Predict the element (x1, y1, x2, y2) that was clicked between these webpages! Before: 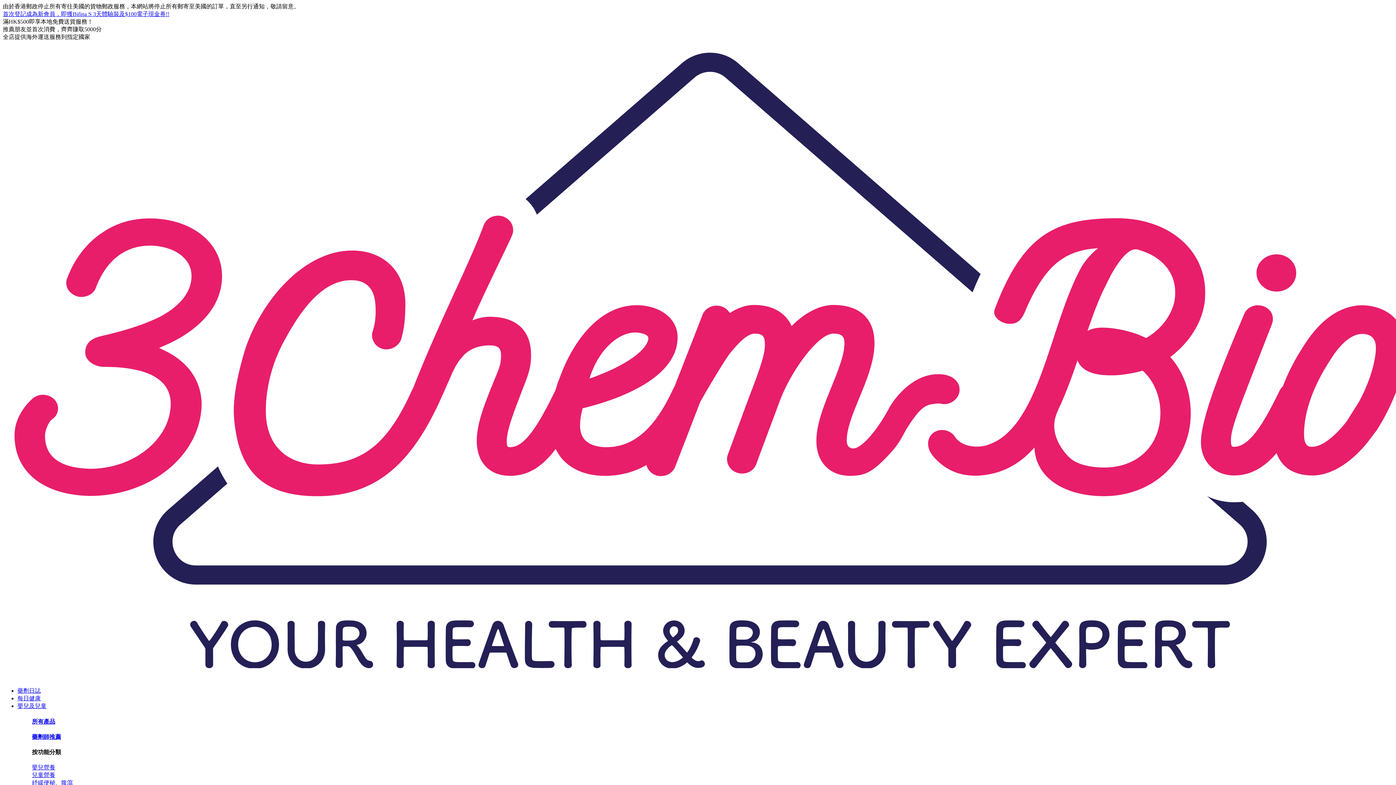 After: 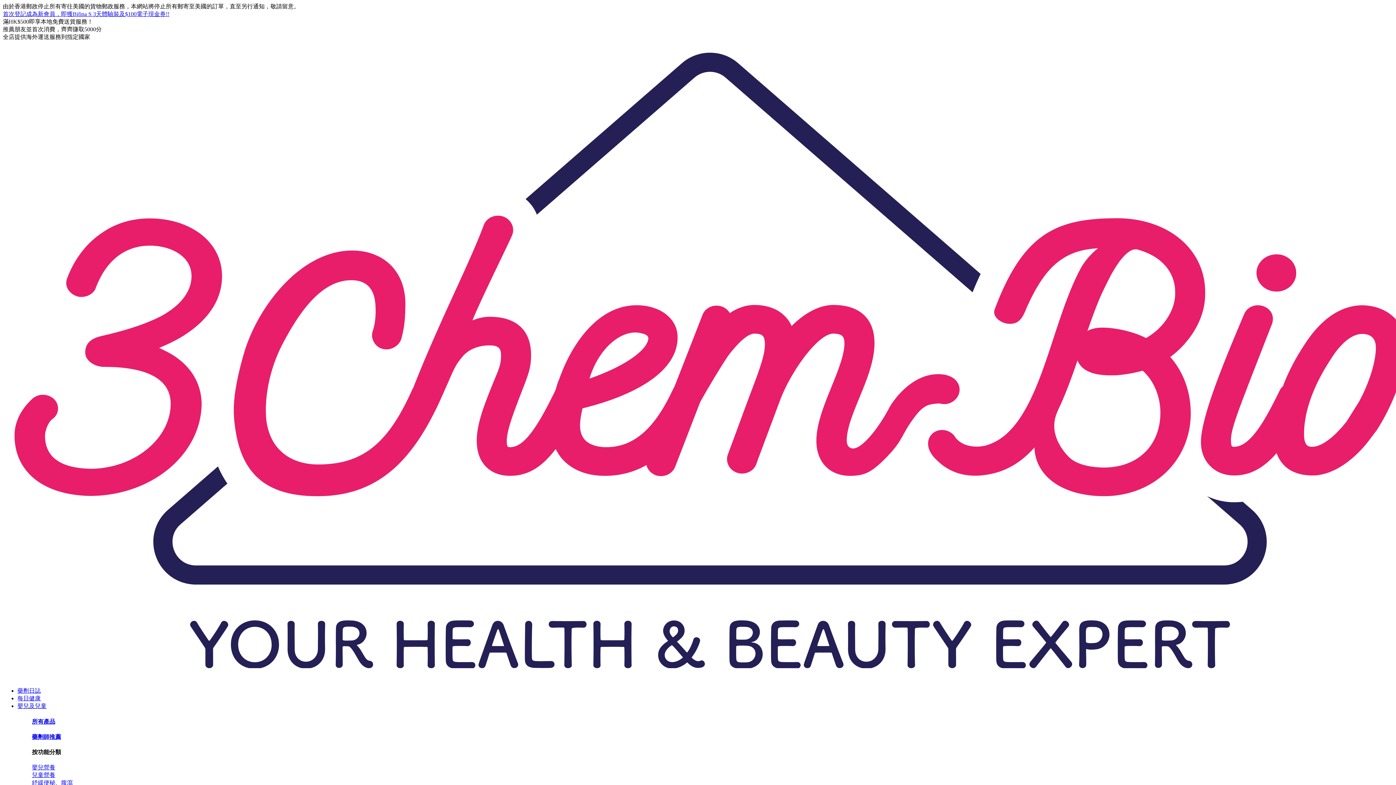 Action: bbox: (32, 772, 55, 778) label: 兒童營養